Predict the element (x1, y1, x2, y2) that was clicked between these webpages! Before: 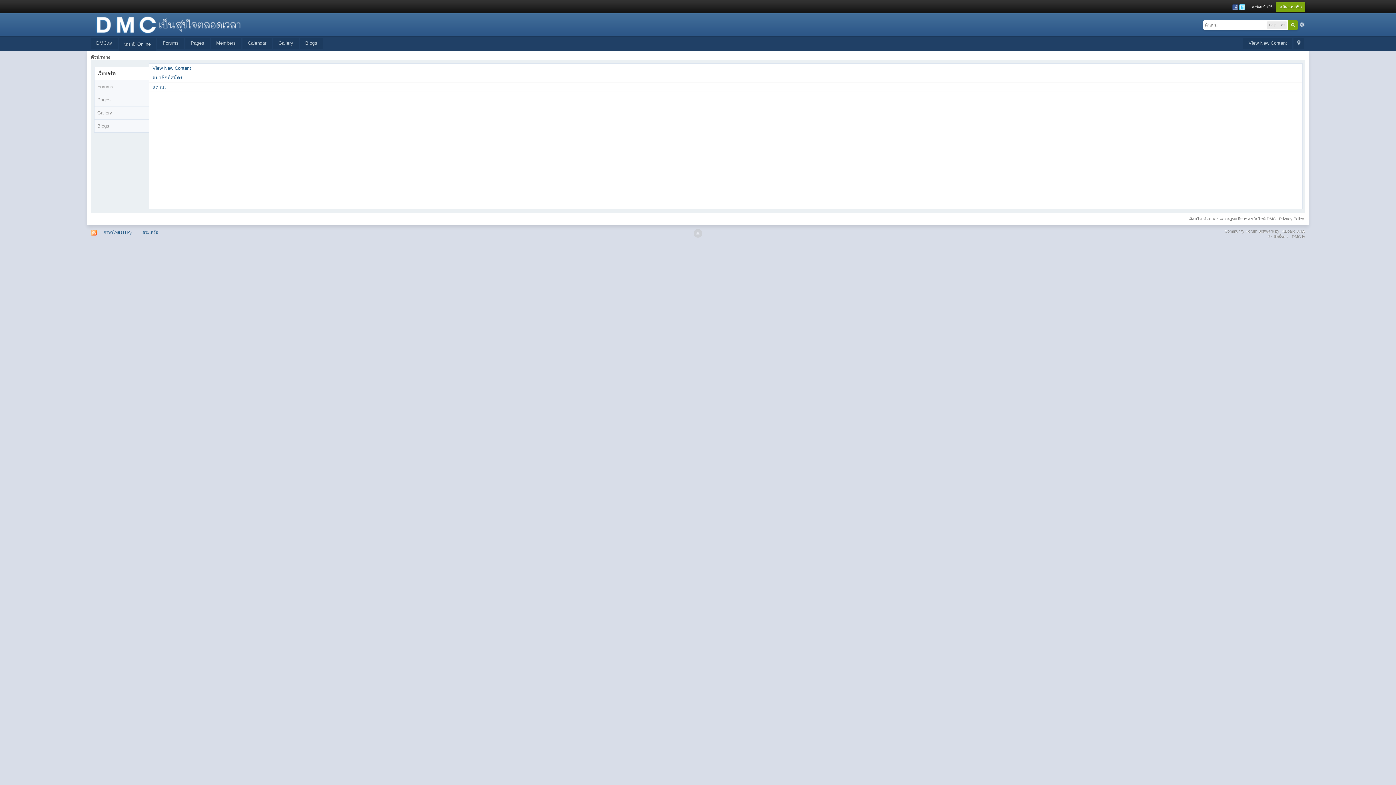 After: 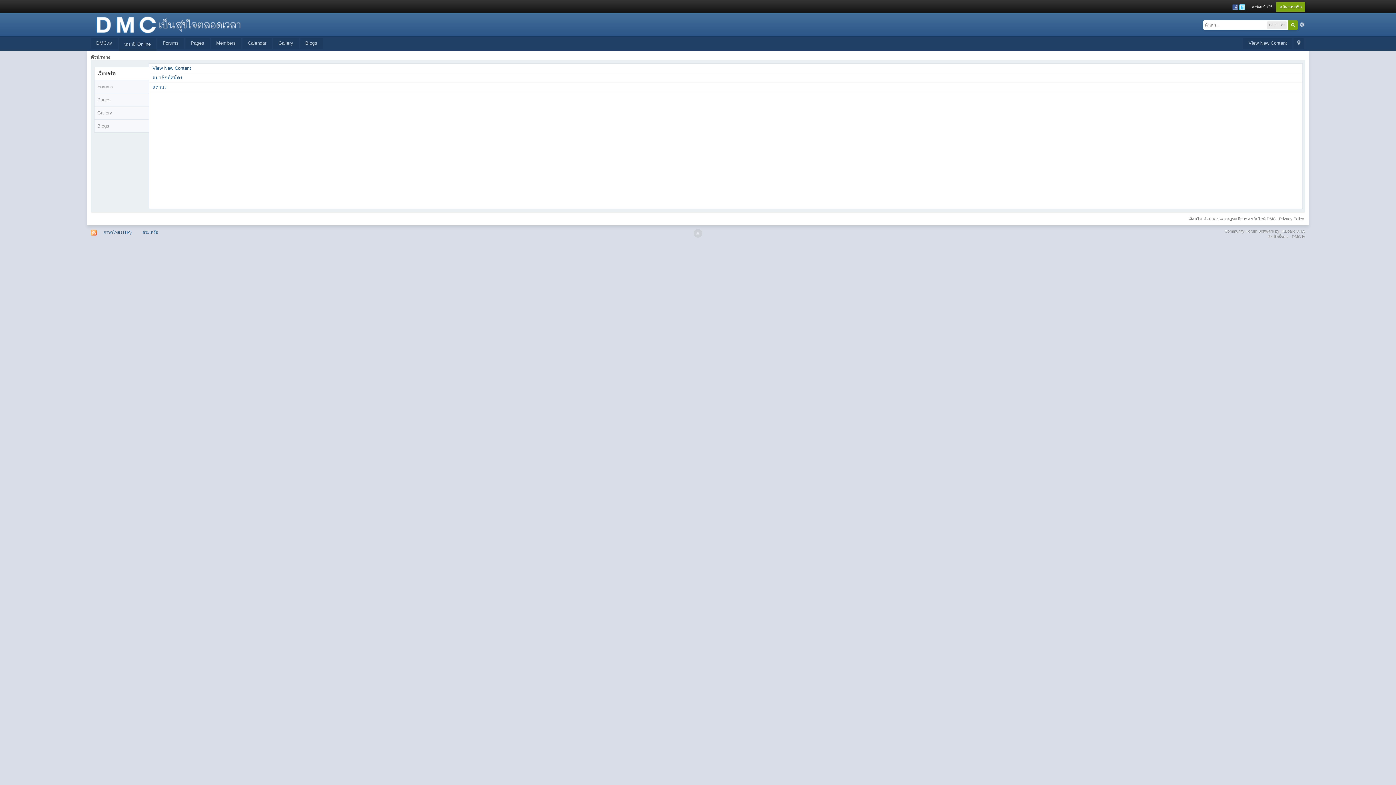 Action: label: เว็บบอร์ด bbox: (94, 67, 149, 80)